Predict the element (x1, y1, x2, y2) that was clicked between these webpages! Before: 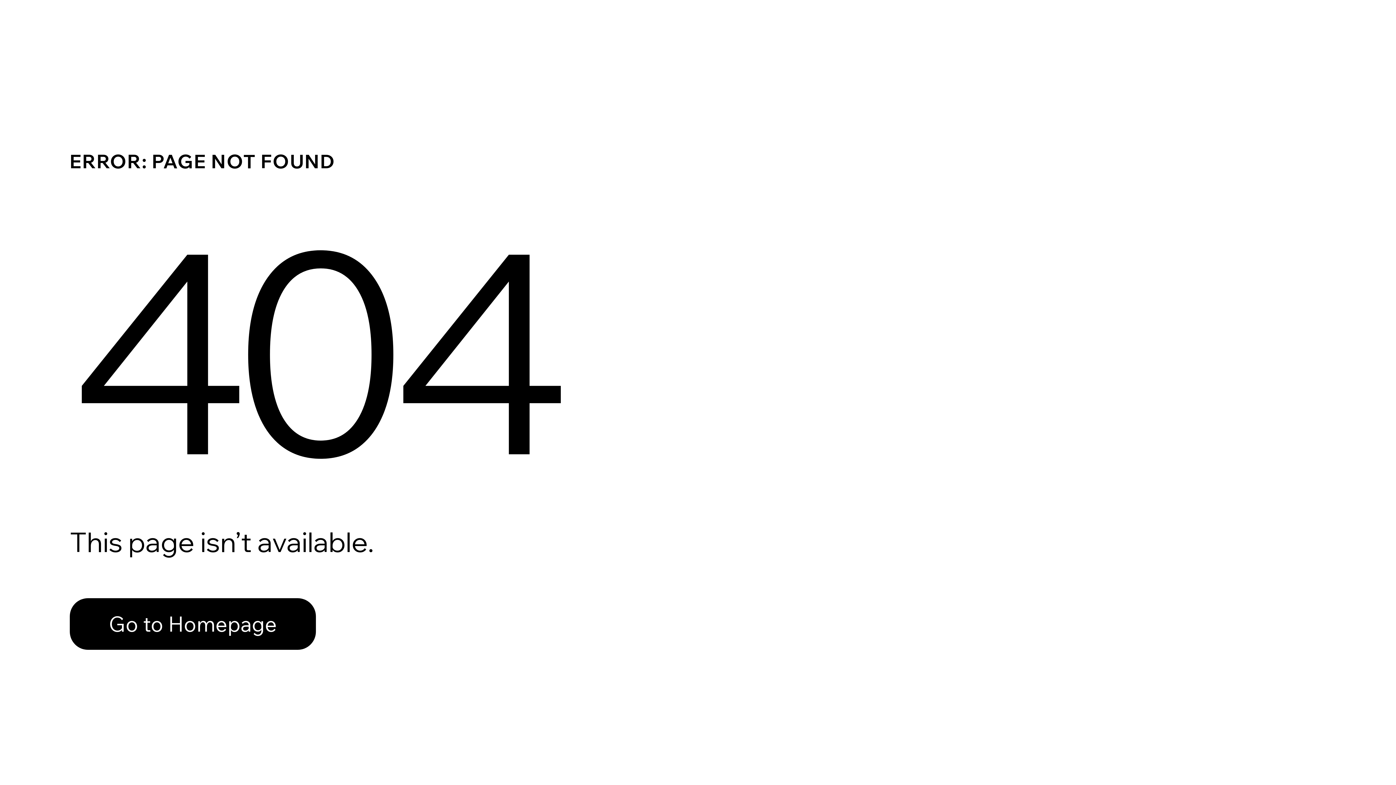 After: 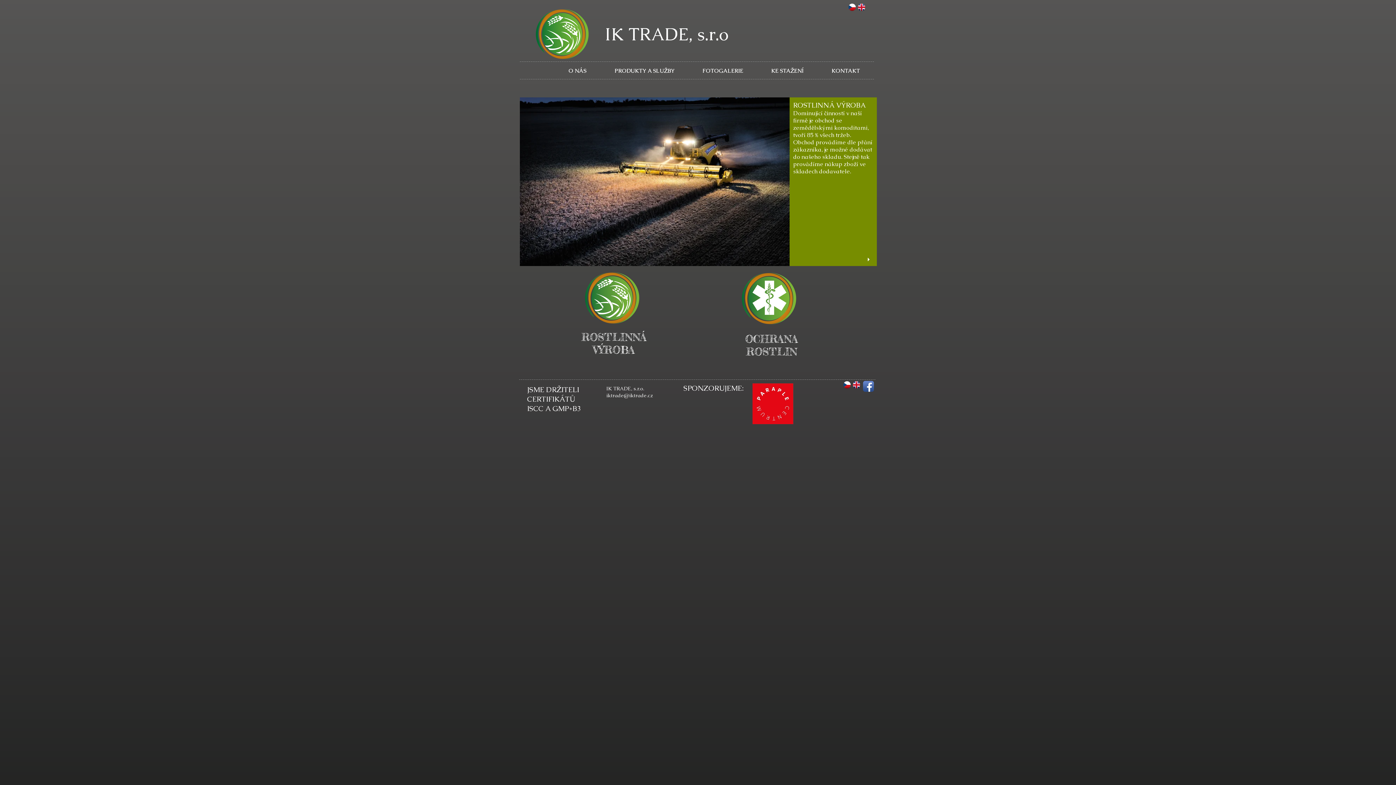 Action: bbox: (69, 598, 316, 650) label: Go to Homepage